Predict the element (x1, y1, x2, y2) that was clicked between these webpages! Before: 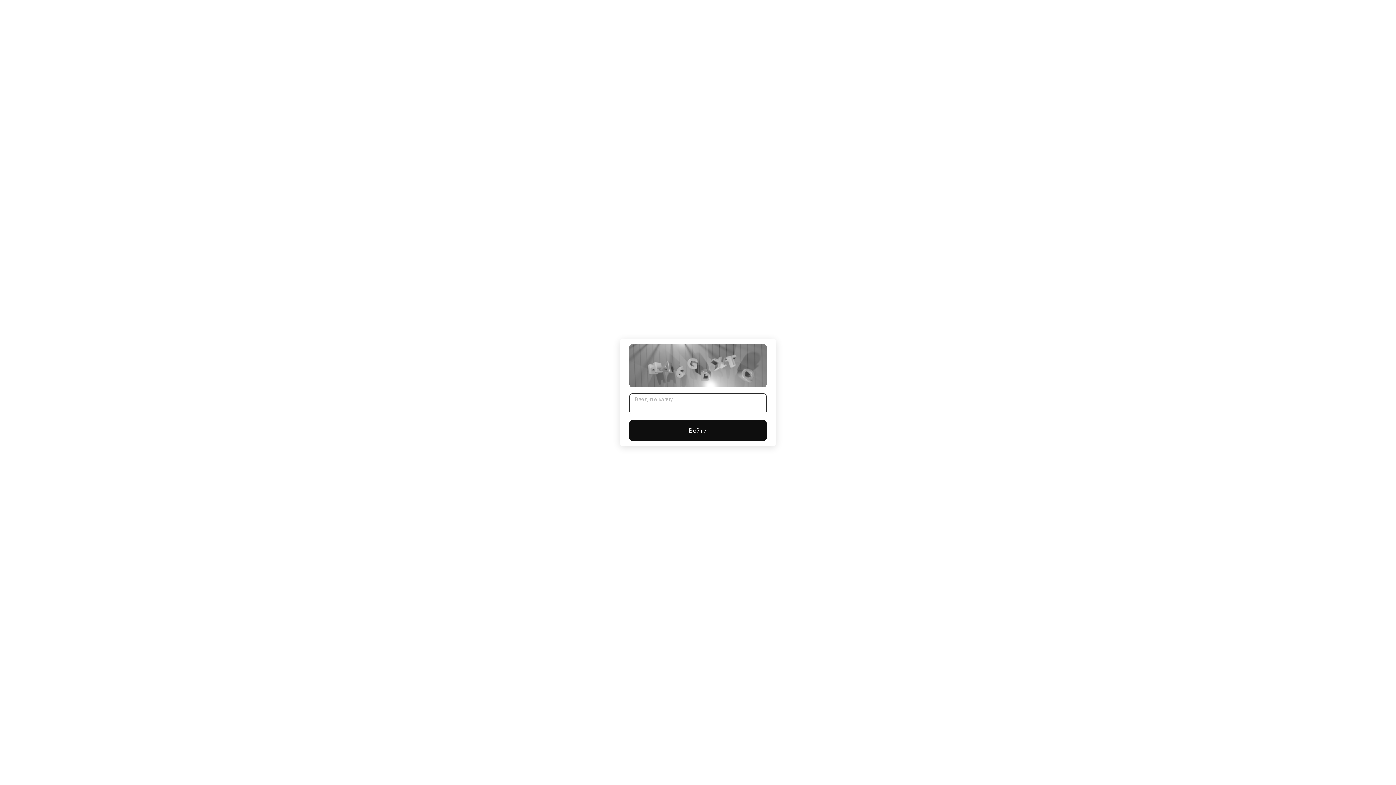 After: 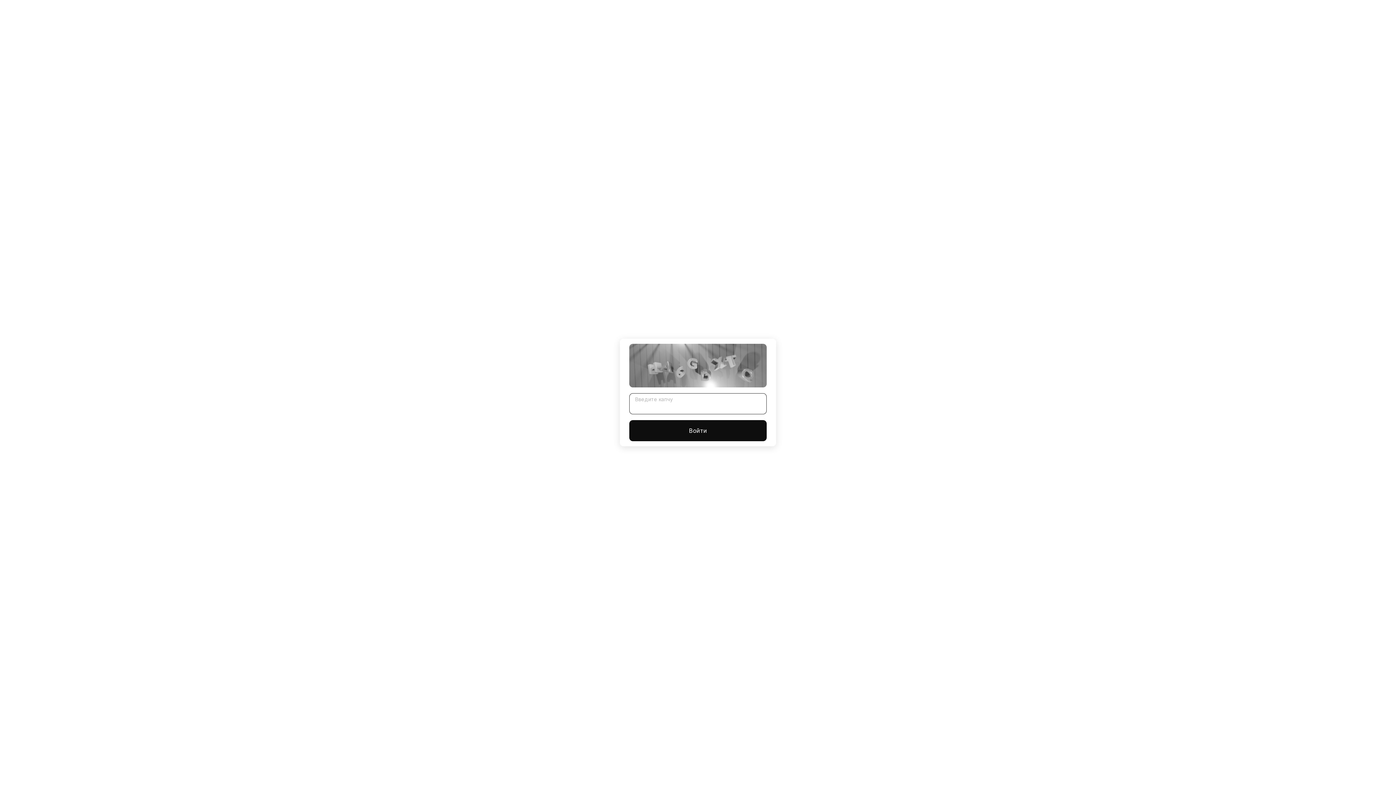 Action: label: Войти bbox: (629, 420, 766, 441)